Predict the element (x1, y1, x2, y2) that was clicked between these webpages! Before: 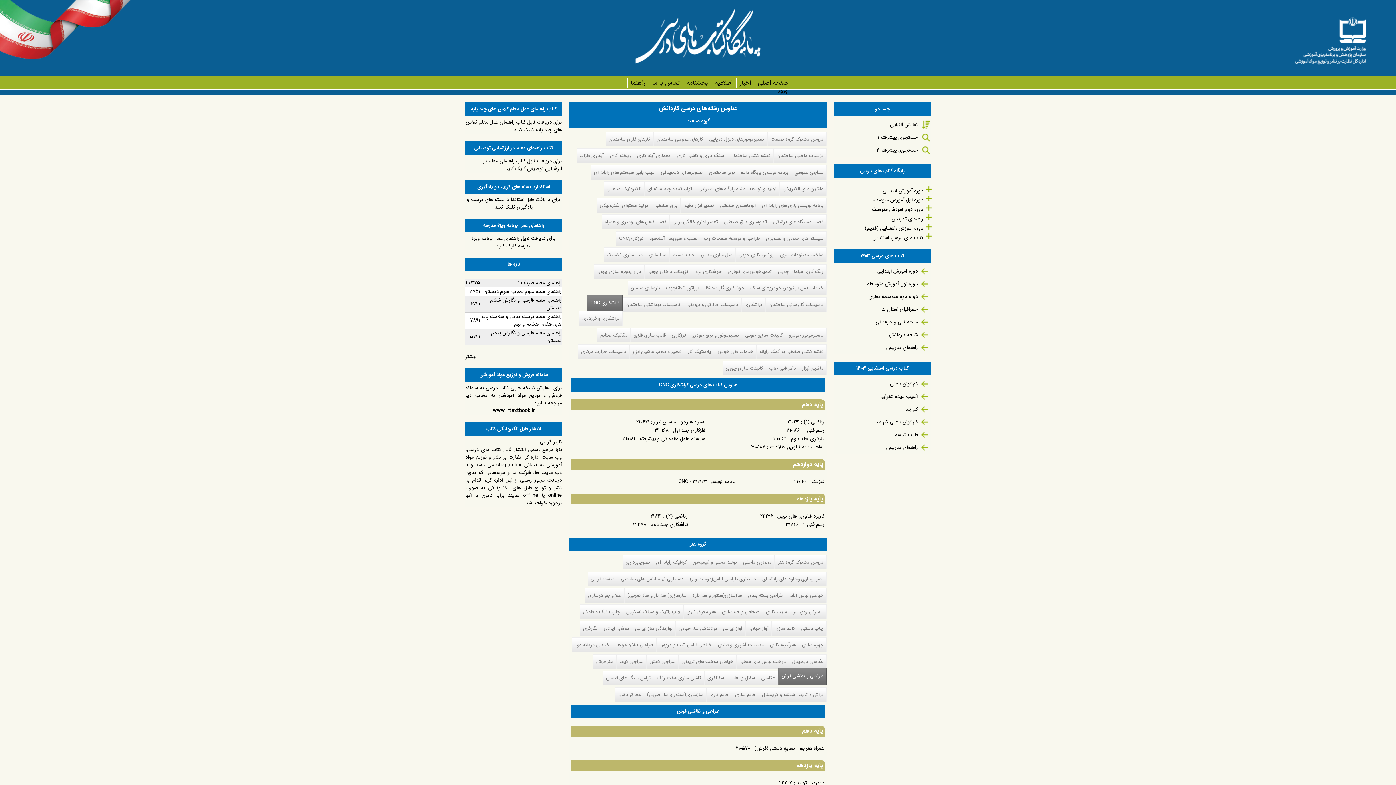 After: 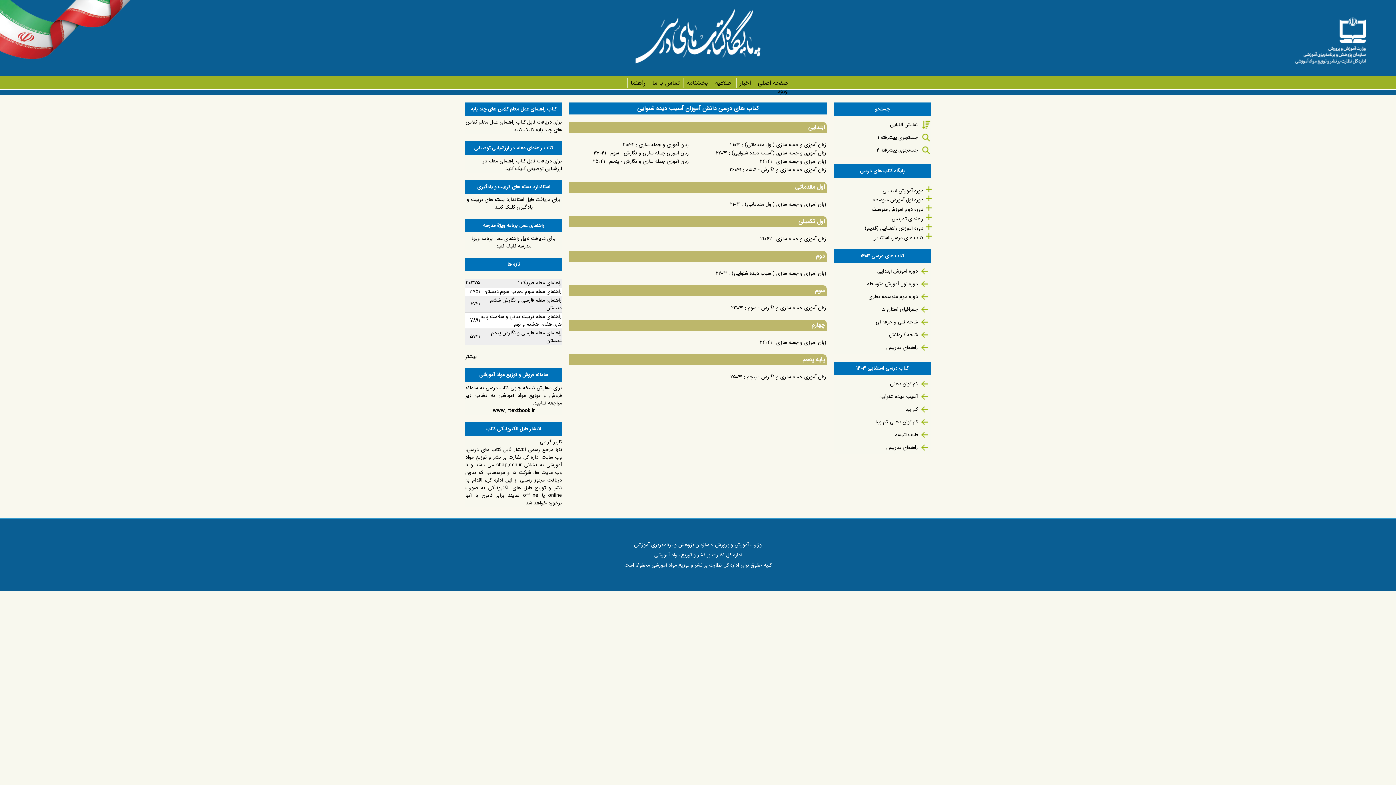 Action: bbox: (879, 392, 918, 400) label: آسیب دیده شنوایی